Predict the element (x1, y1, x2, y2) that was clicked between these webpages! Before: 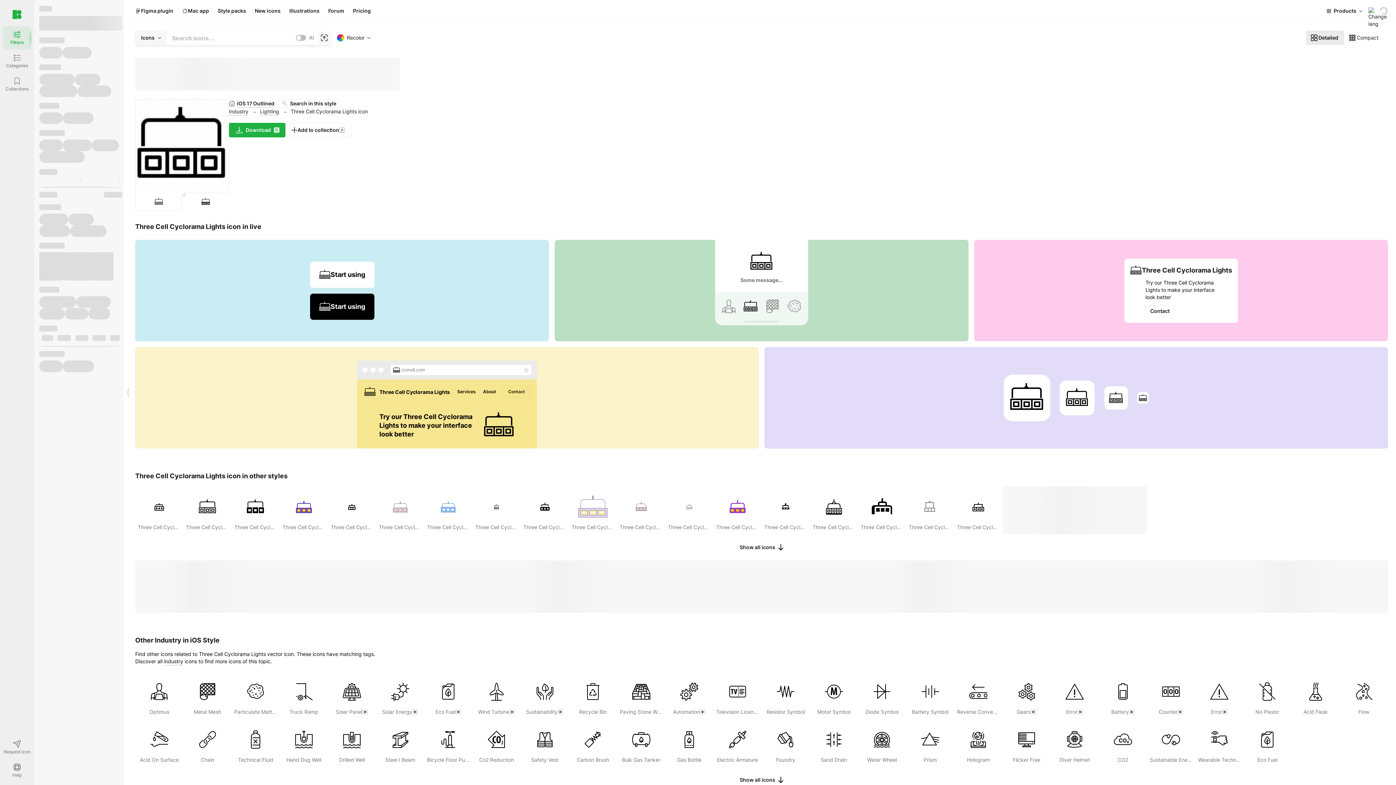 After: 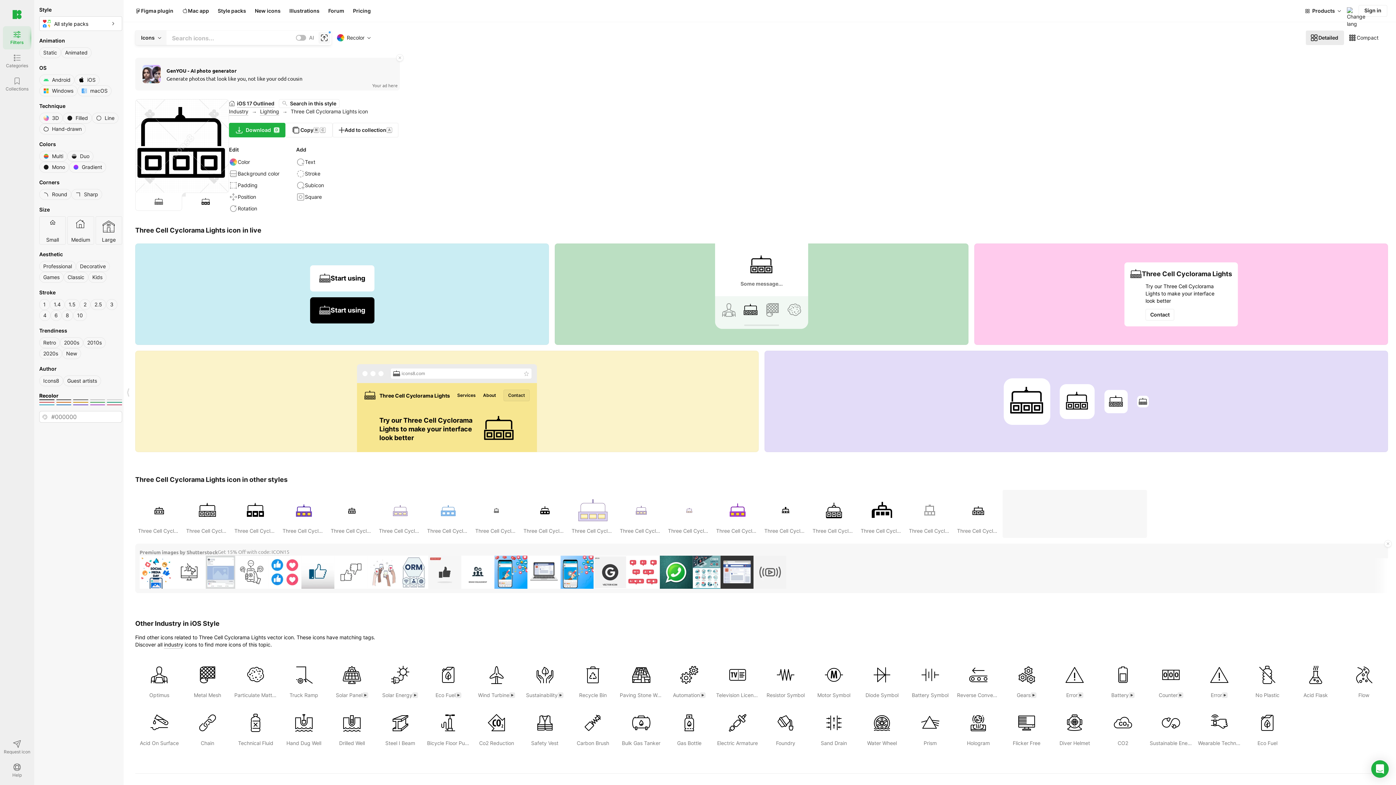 Action: bbox: (503, 386, 529, 397) label: Contact